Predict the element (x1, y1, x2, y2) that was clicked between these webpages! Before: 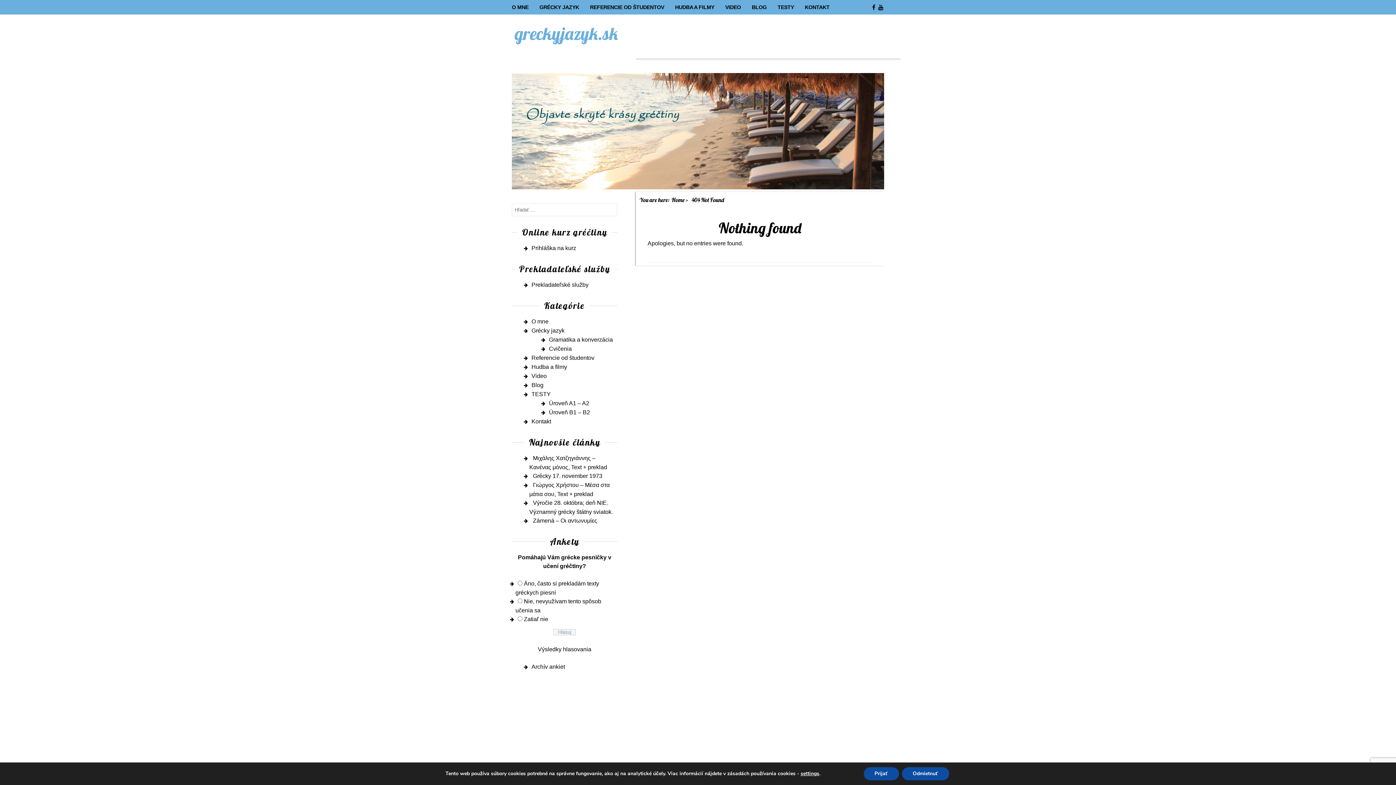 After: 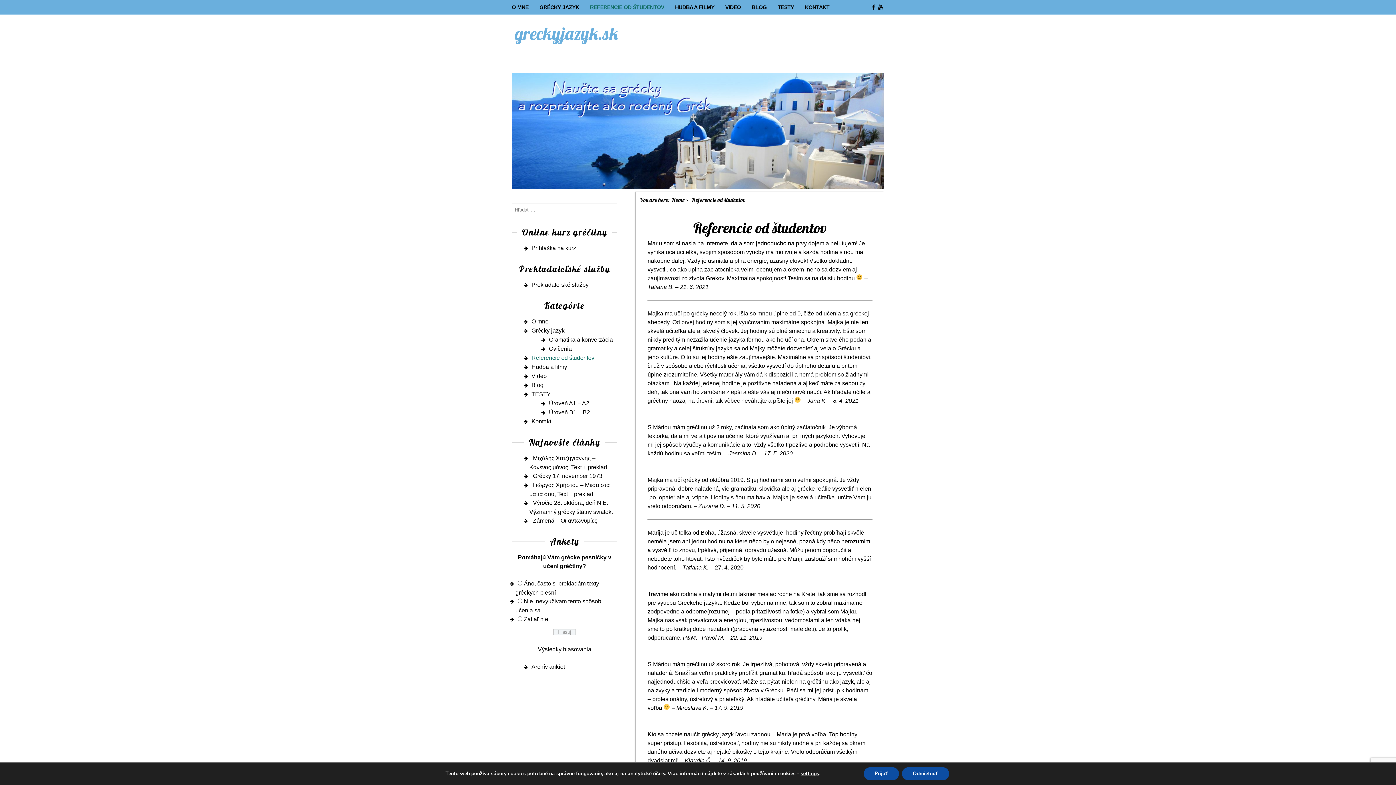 Action: label: Referencie od študentov bbox: (531, 354, 594, 361)